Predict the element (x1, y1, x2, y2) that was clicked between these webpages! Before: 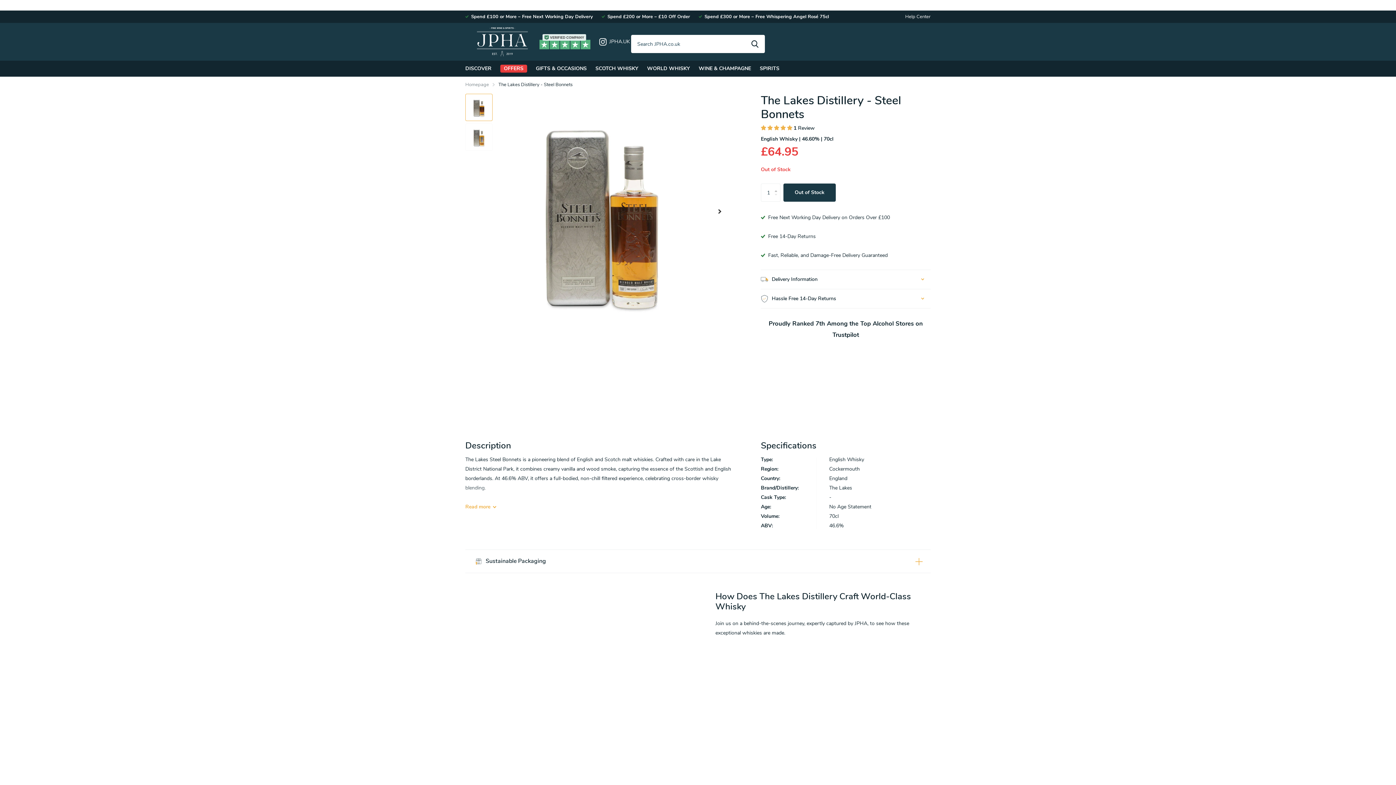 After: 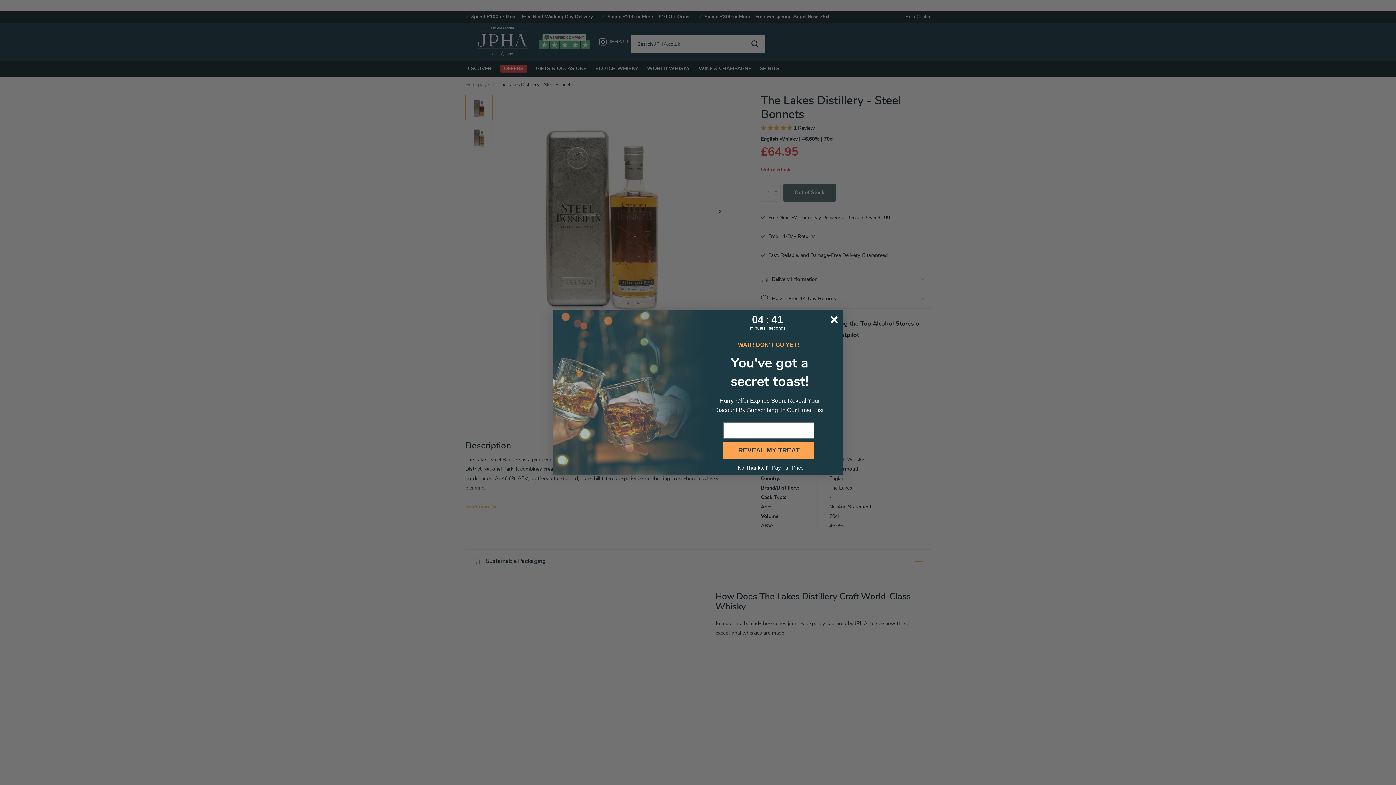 Action: bbox: (465, 93, 492, 121)